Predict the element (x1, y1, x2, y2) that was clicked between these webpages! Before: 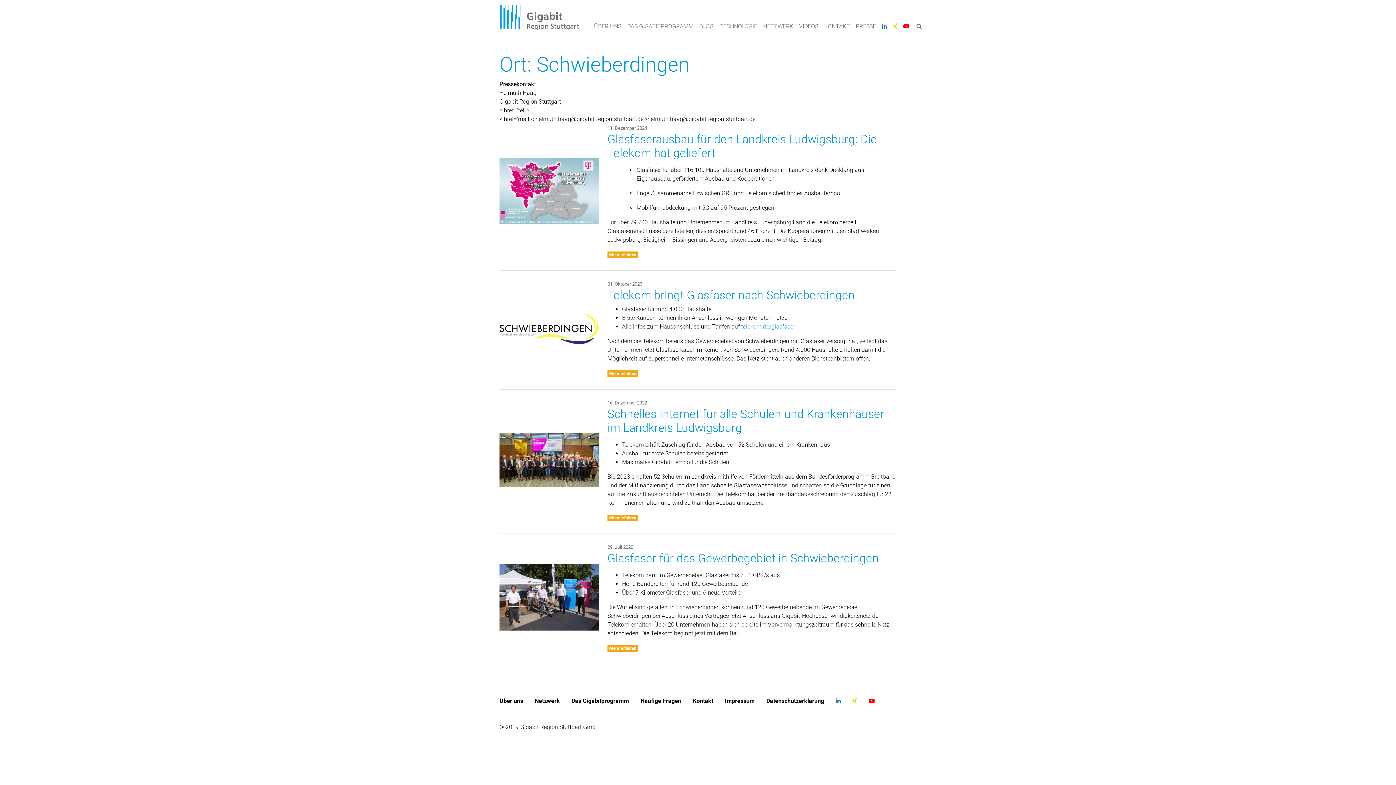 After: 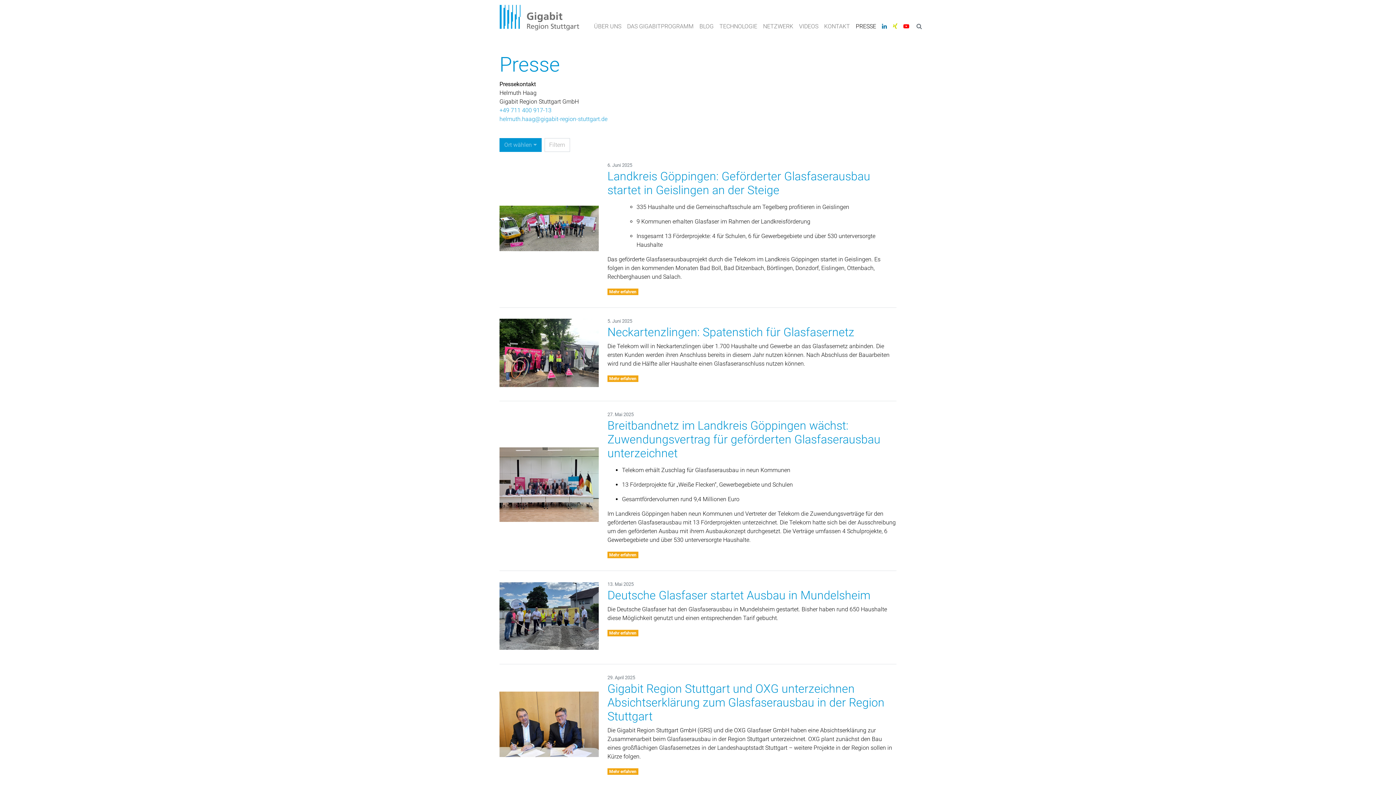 Action: label: PRESSE bbox: (853, 19, 879, 33)